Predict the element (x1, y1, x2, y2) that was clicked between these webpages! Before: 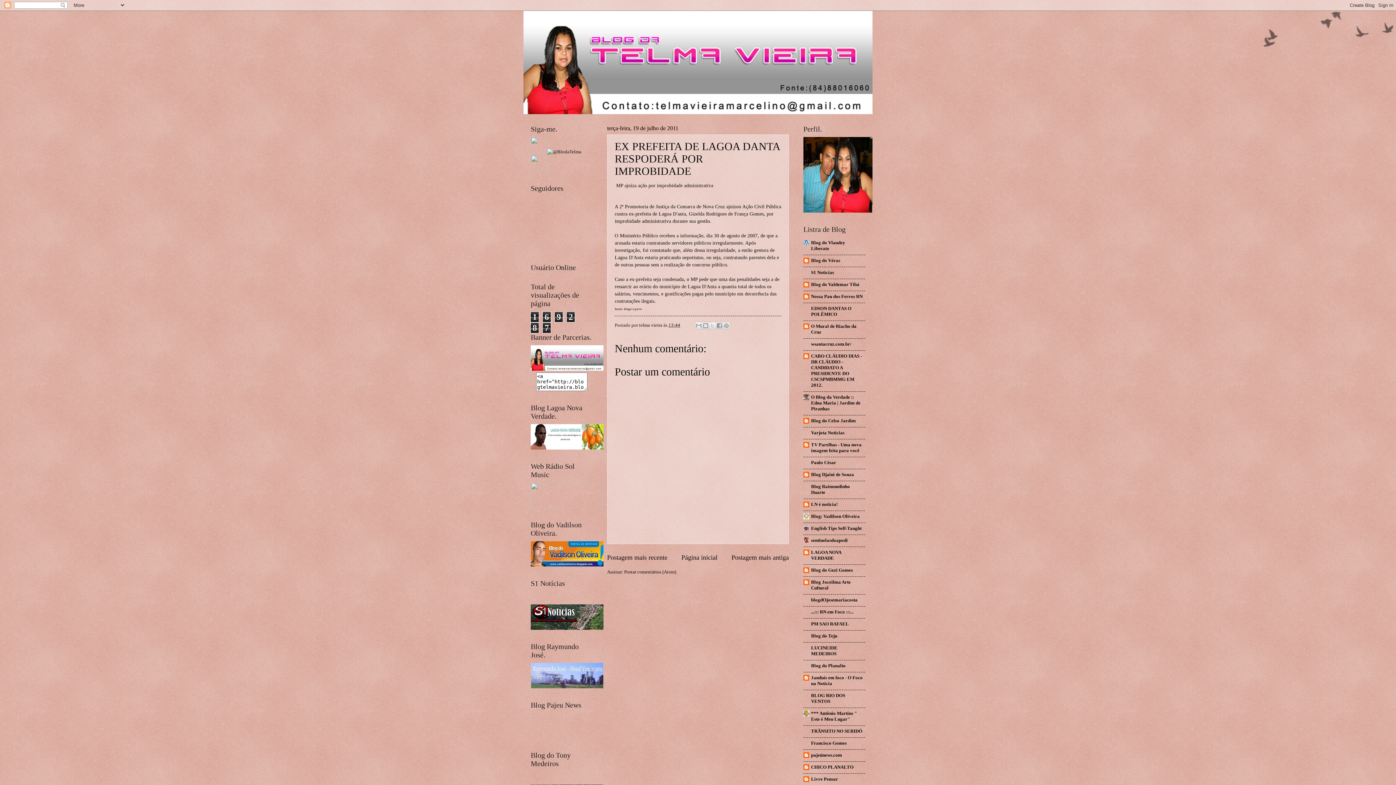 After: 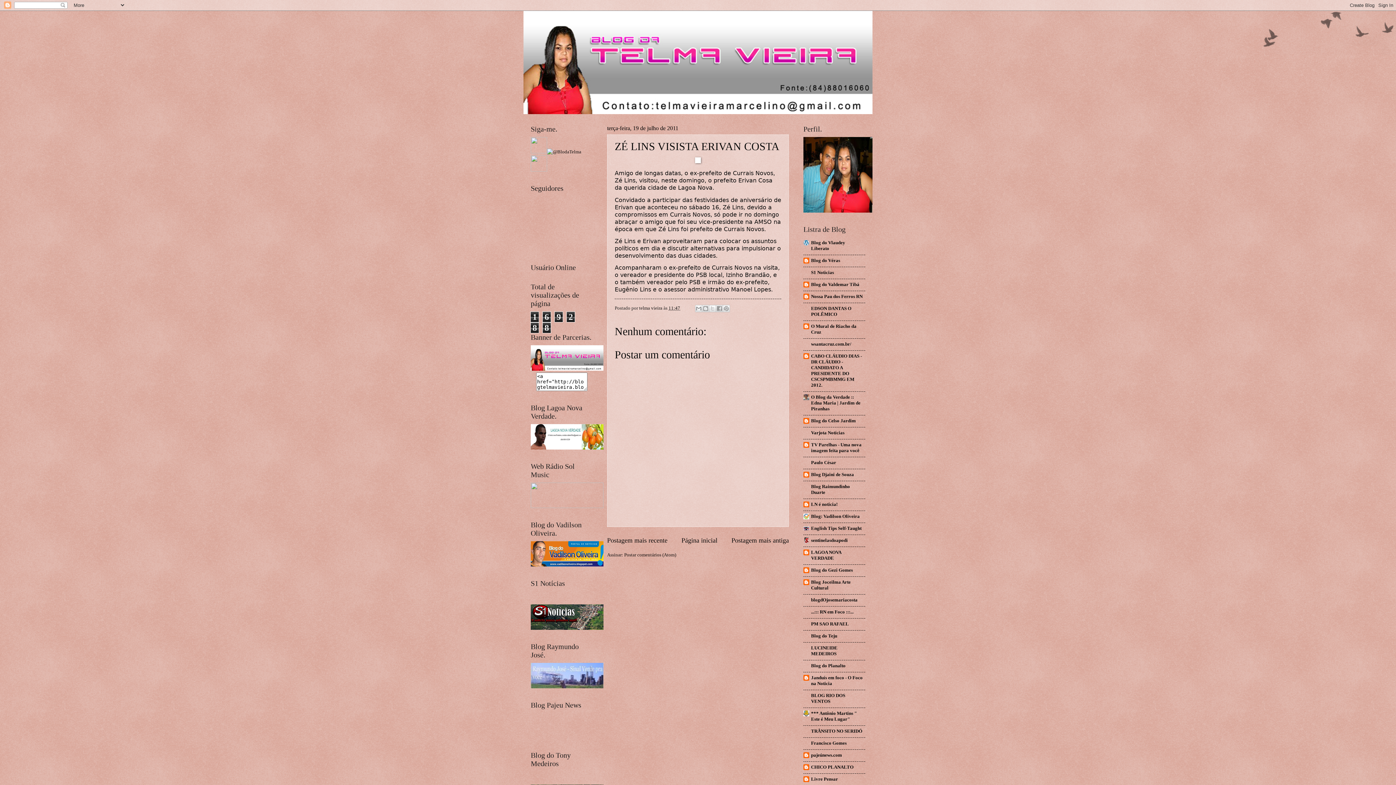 Action: bbox: (731, 554, 789, 561) label: Postagem mais antiga